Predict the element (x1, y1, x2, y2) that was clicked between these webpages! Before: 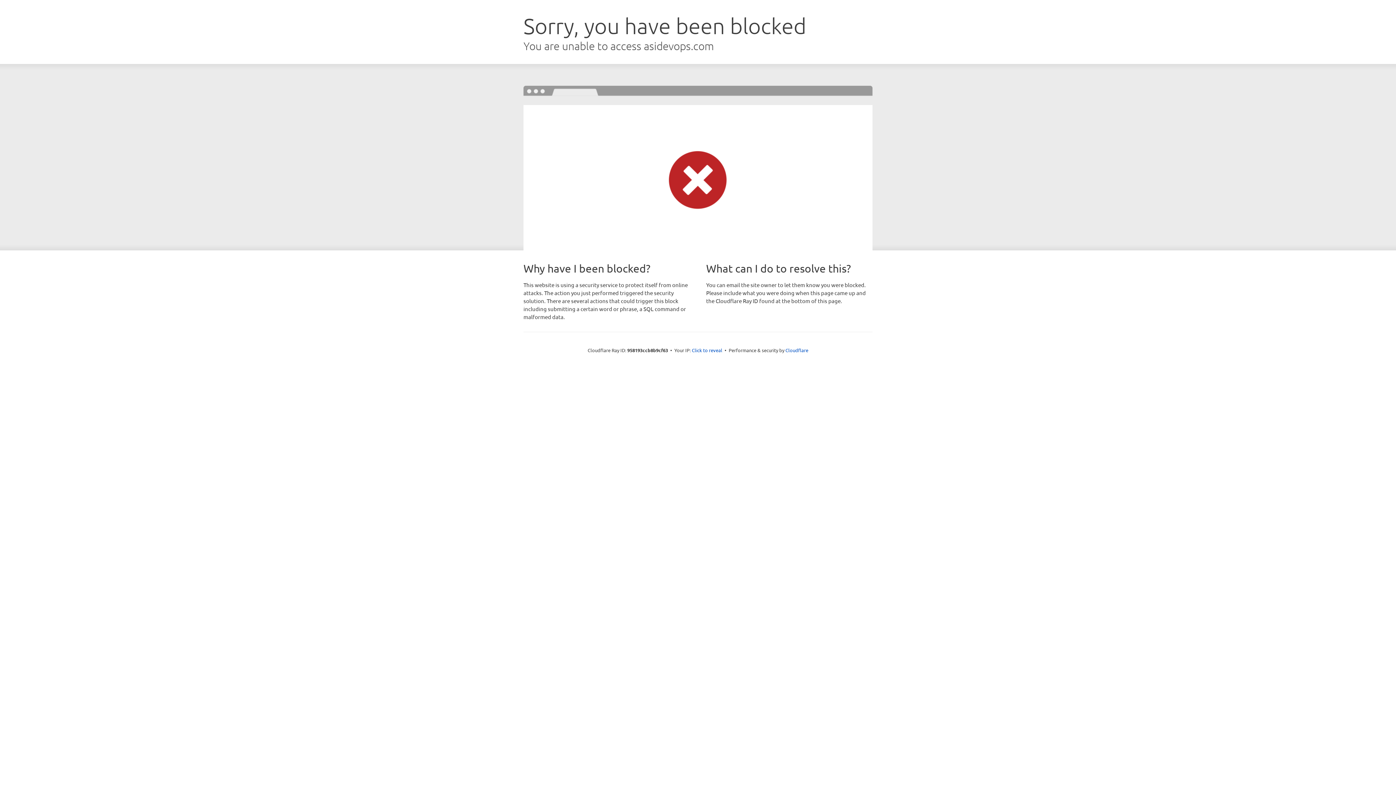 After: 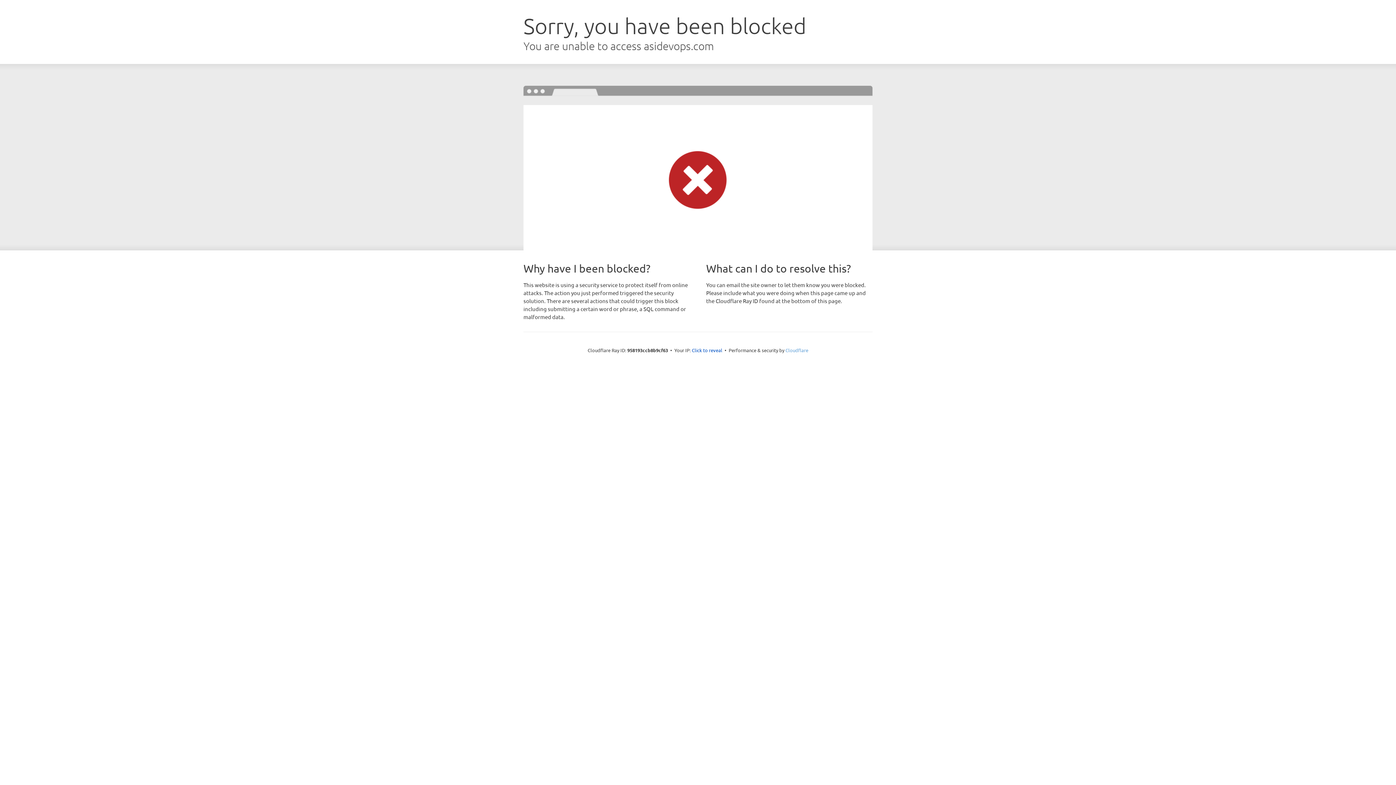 Action: bbox: (785, 347, 808, 353) label: Cloudflare